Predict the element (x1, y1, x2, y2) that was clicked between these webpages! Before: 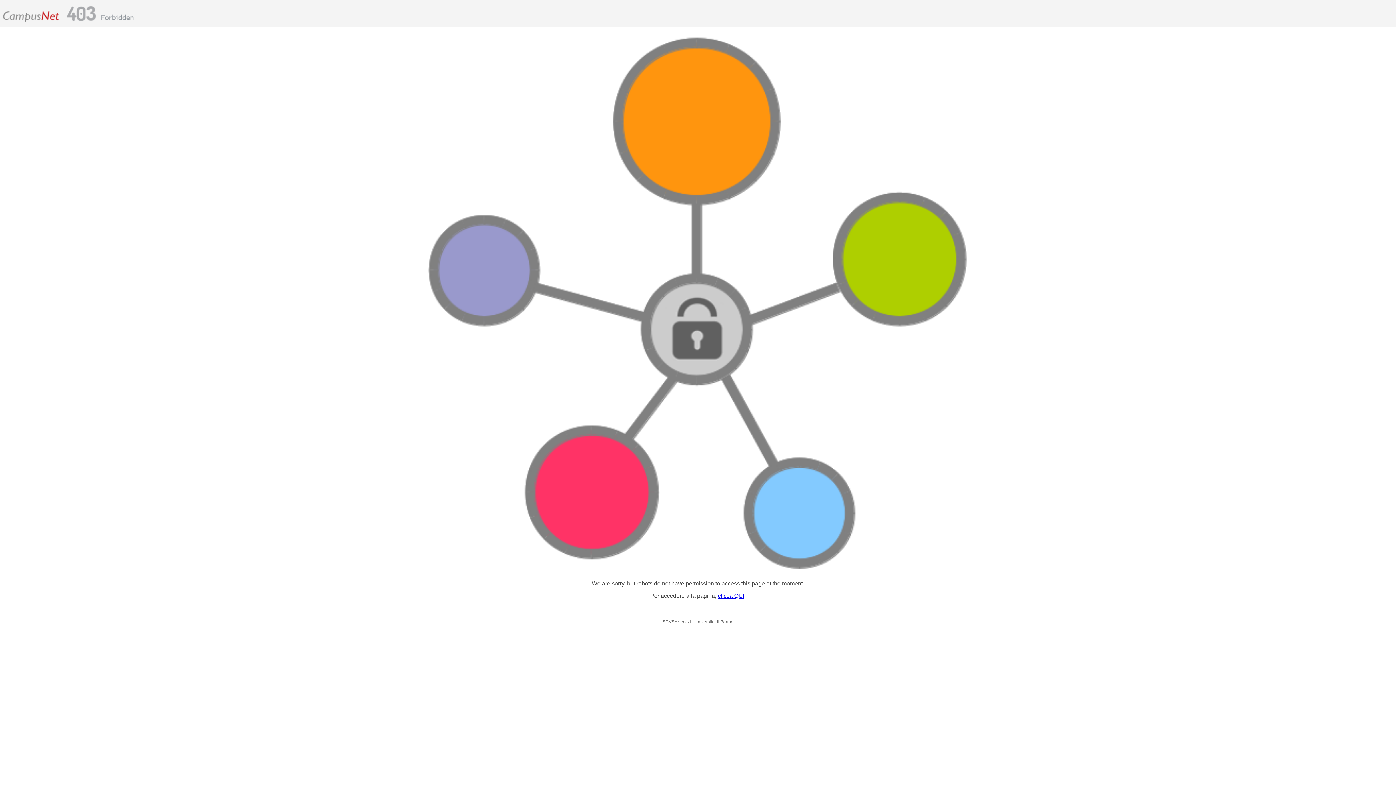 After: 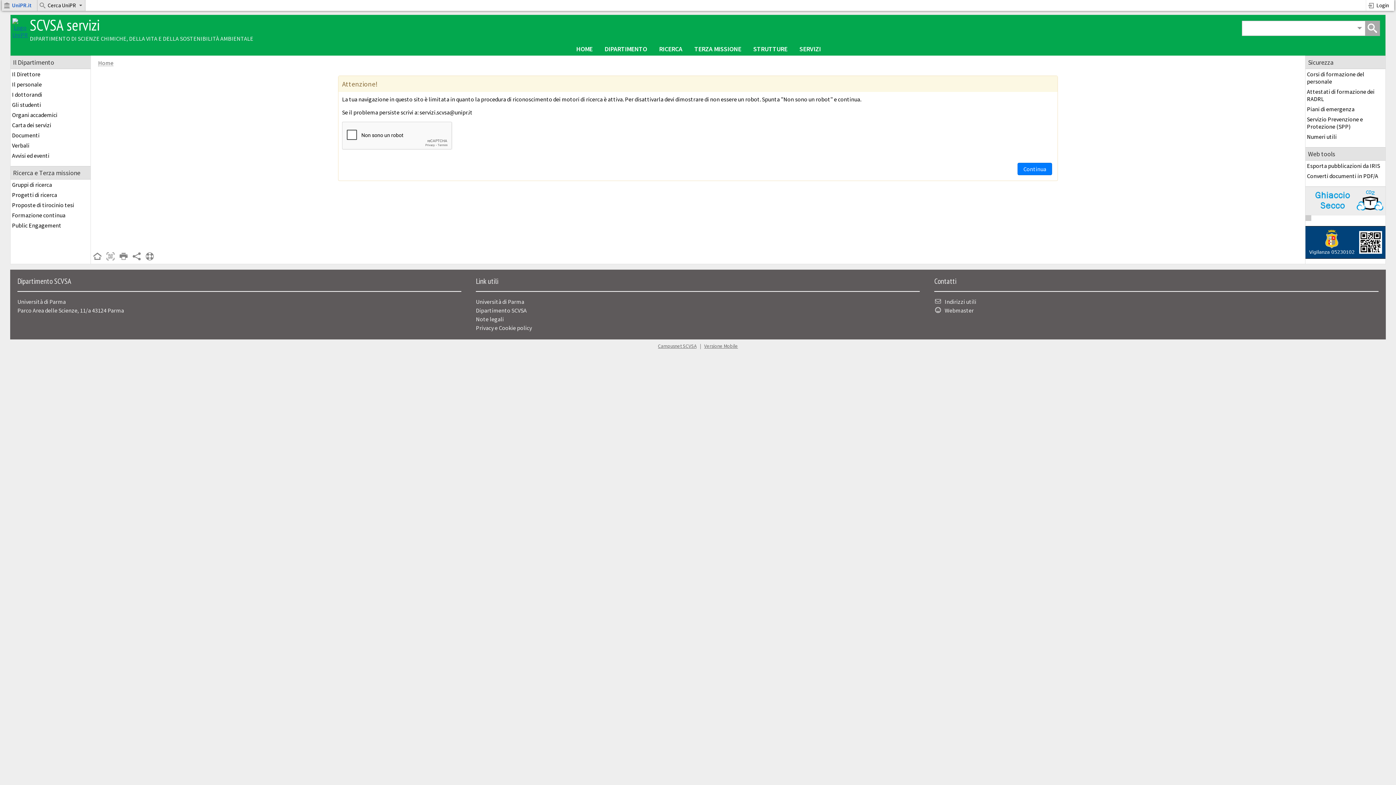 Action: bbox: (718, 593, 744, 599) label: clicca QUI